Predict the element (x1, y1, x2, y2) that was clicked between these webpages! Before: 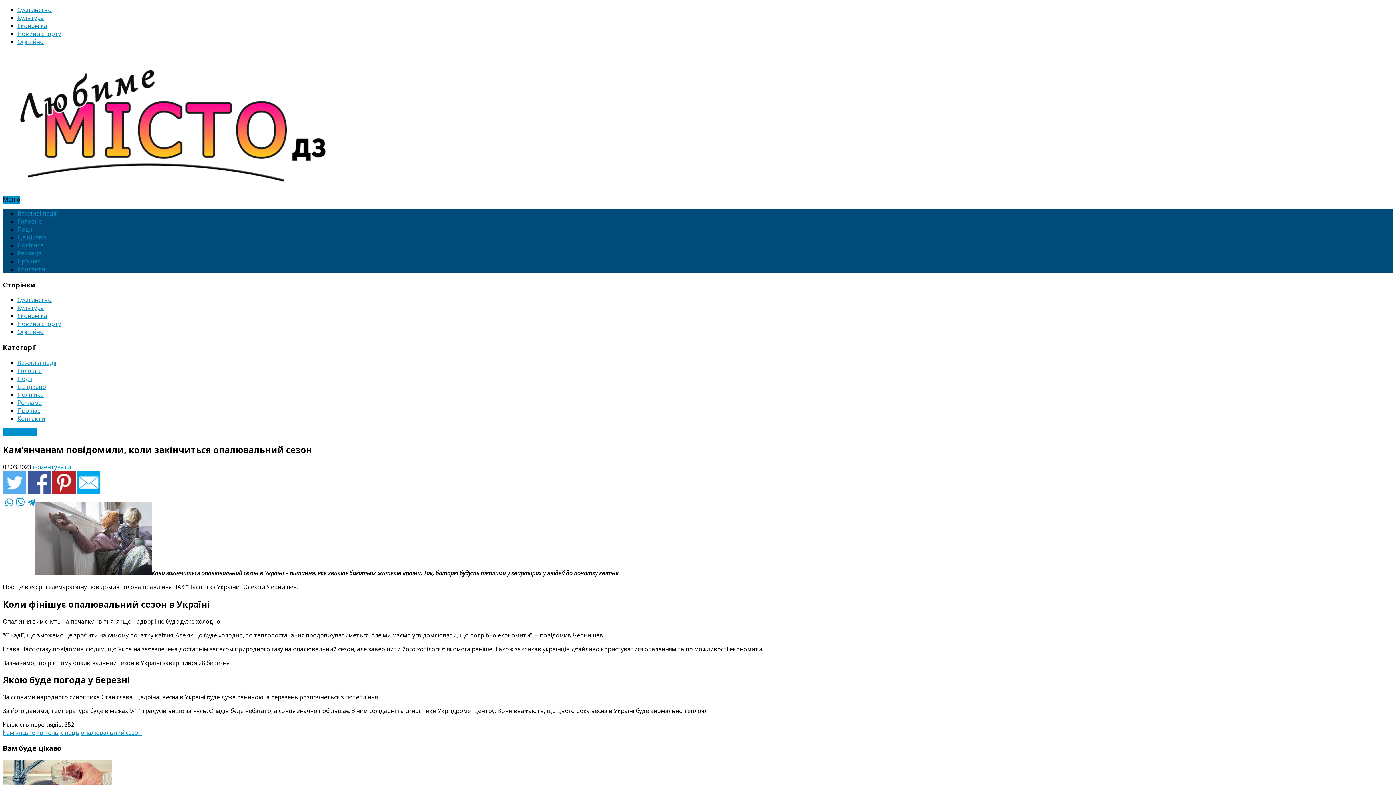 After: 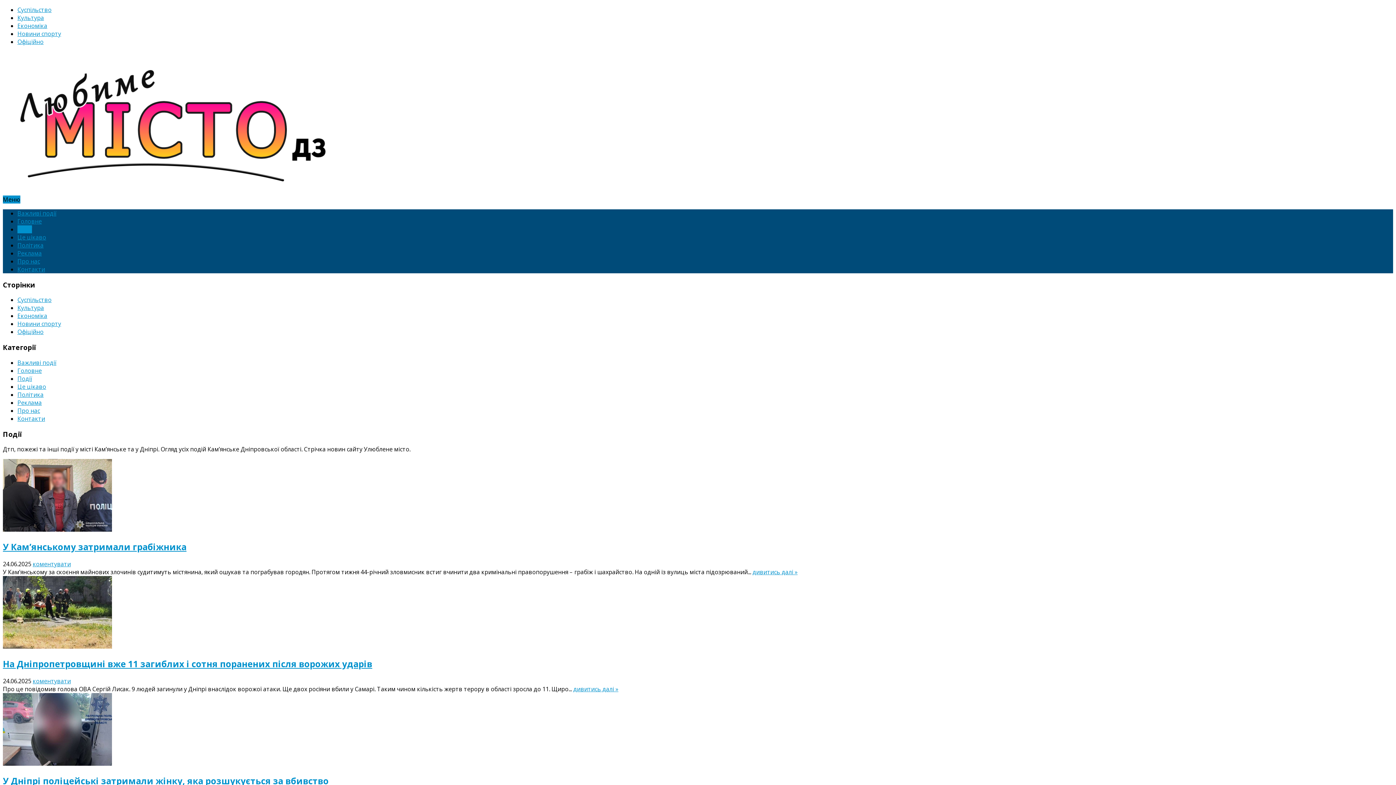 Action: bbox: (17, 225, 32, 233) label: Події